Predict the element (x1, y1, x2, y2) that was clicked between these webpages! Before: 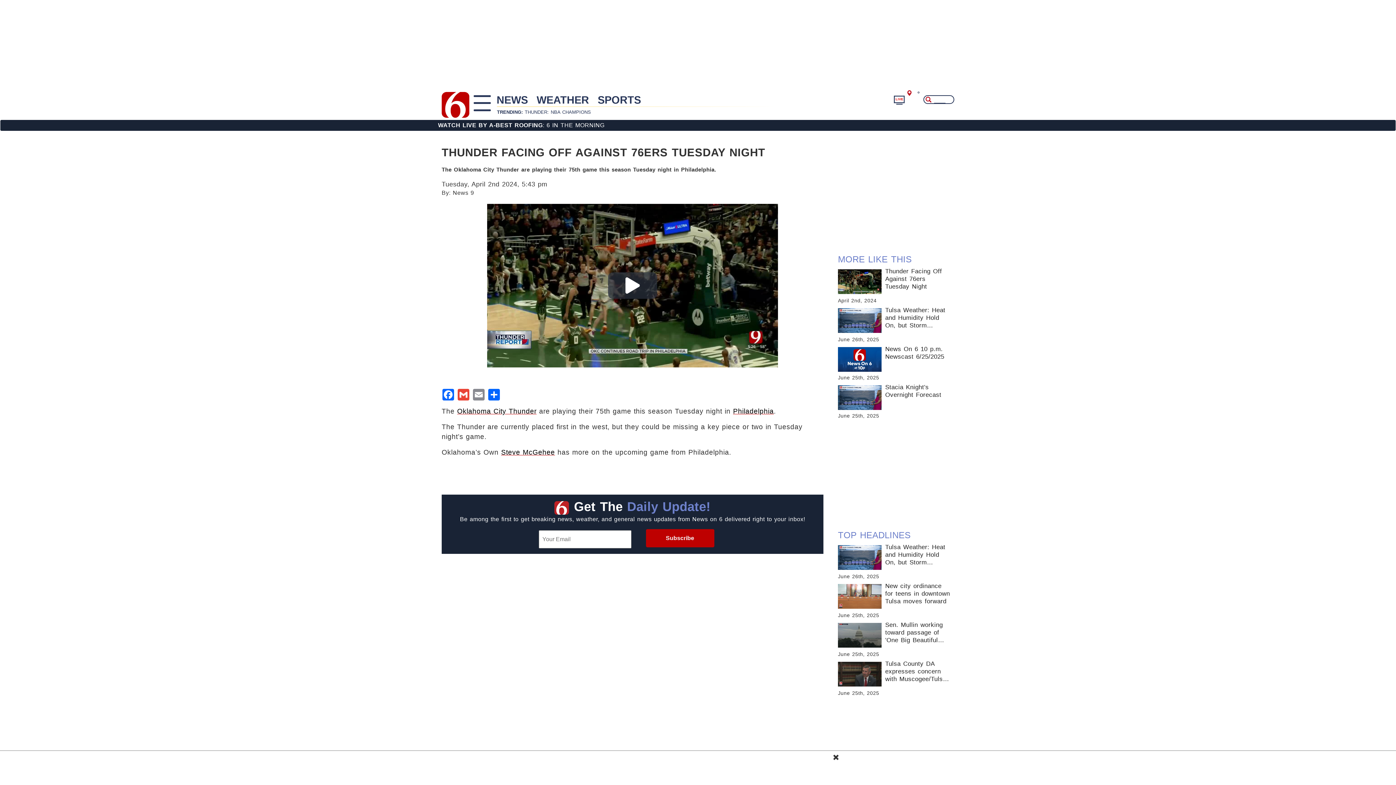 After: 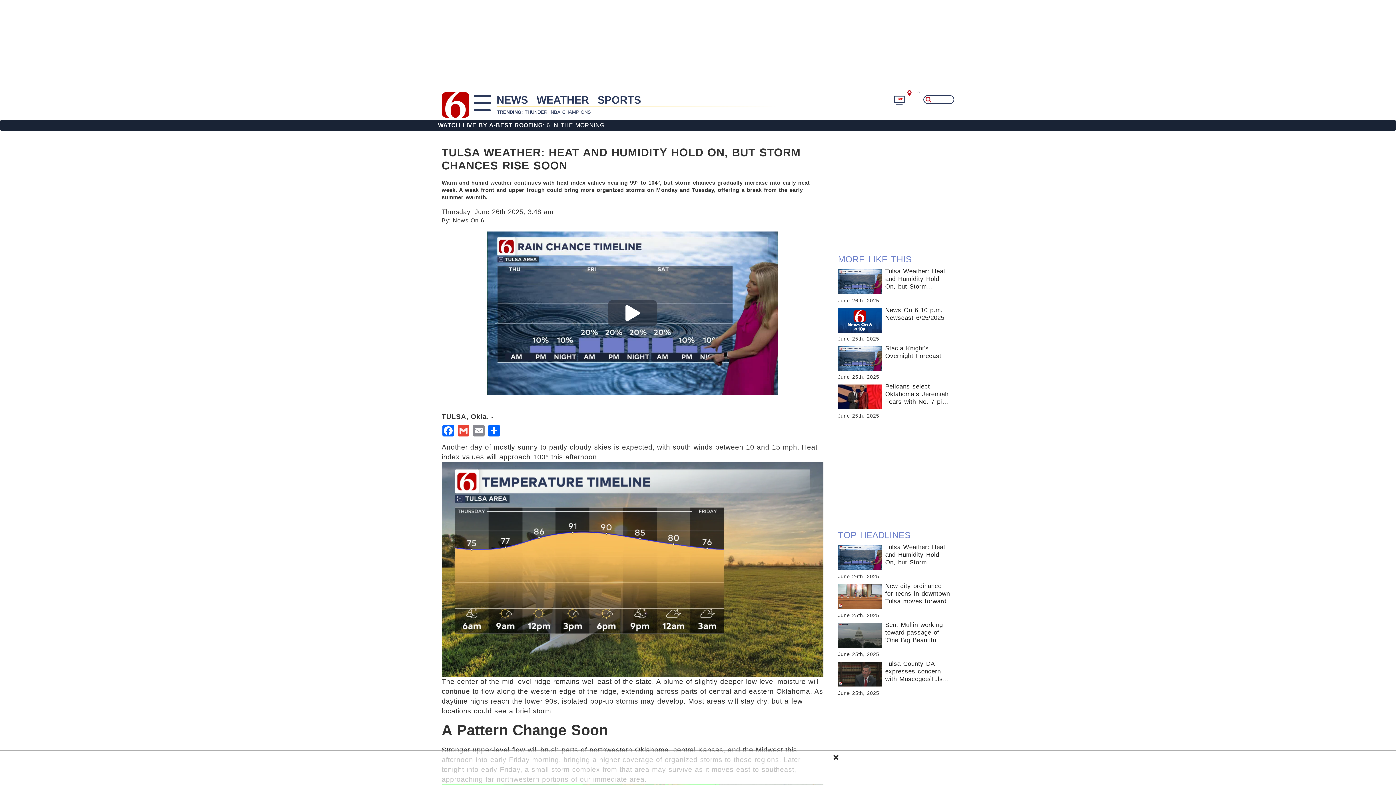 Action: label: Tulsa Weather: Heat and Humidity Hold On, but Storm Chances Rise Soon bbox: (885, 543, 950, 566)